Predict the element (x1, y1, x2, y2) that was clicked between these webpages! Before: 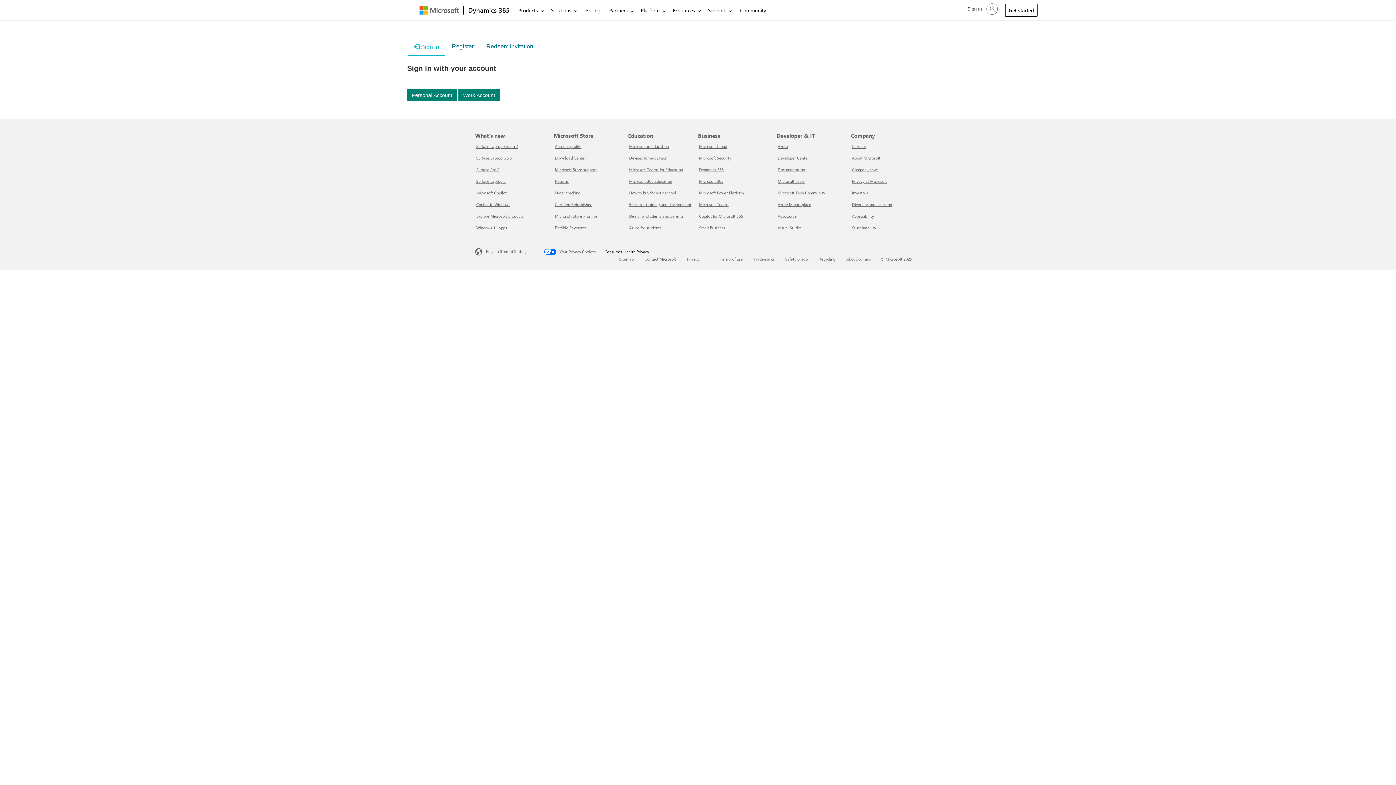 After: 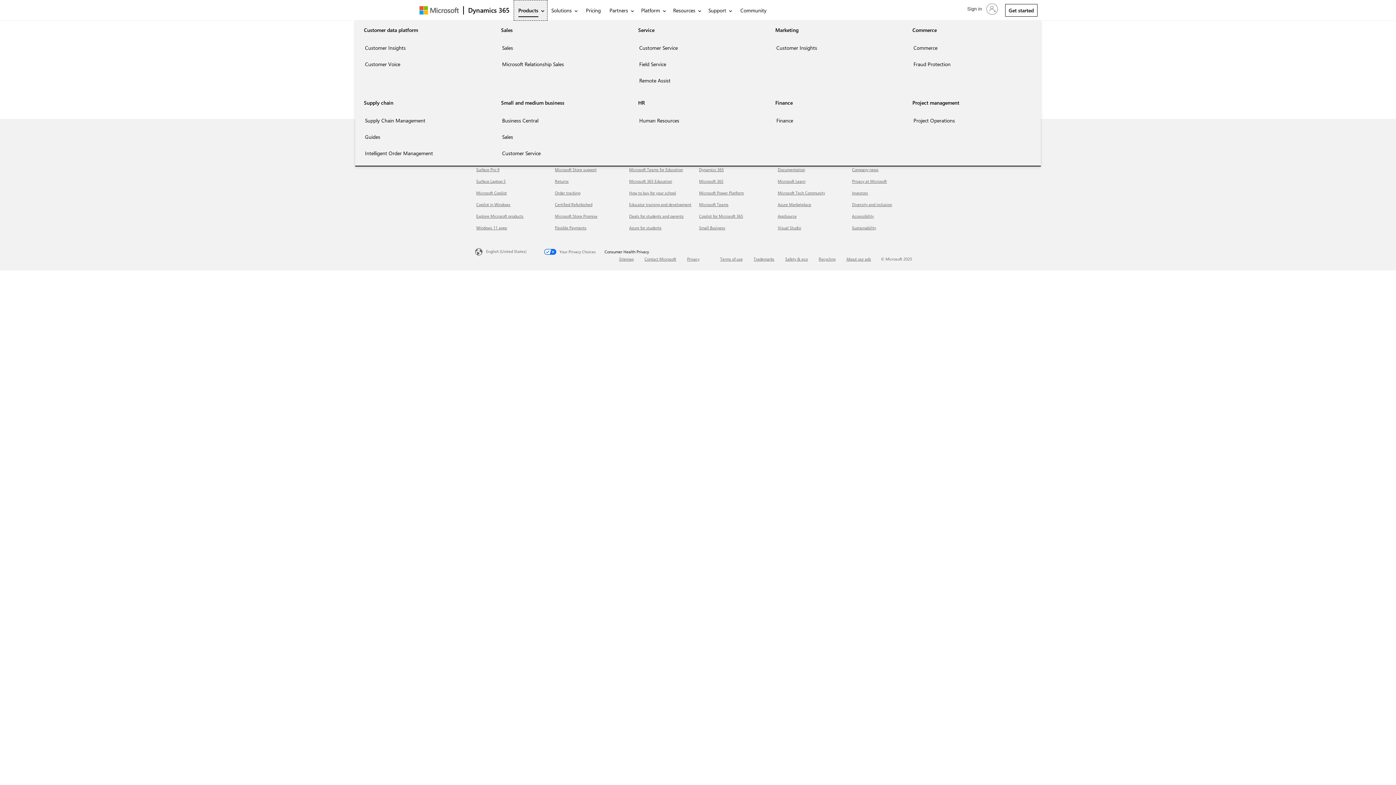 Action: bbox: (514, 0, 546, 20) label: Products